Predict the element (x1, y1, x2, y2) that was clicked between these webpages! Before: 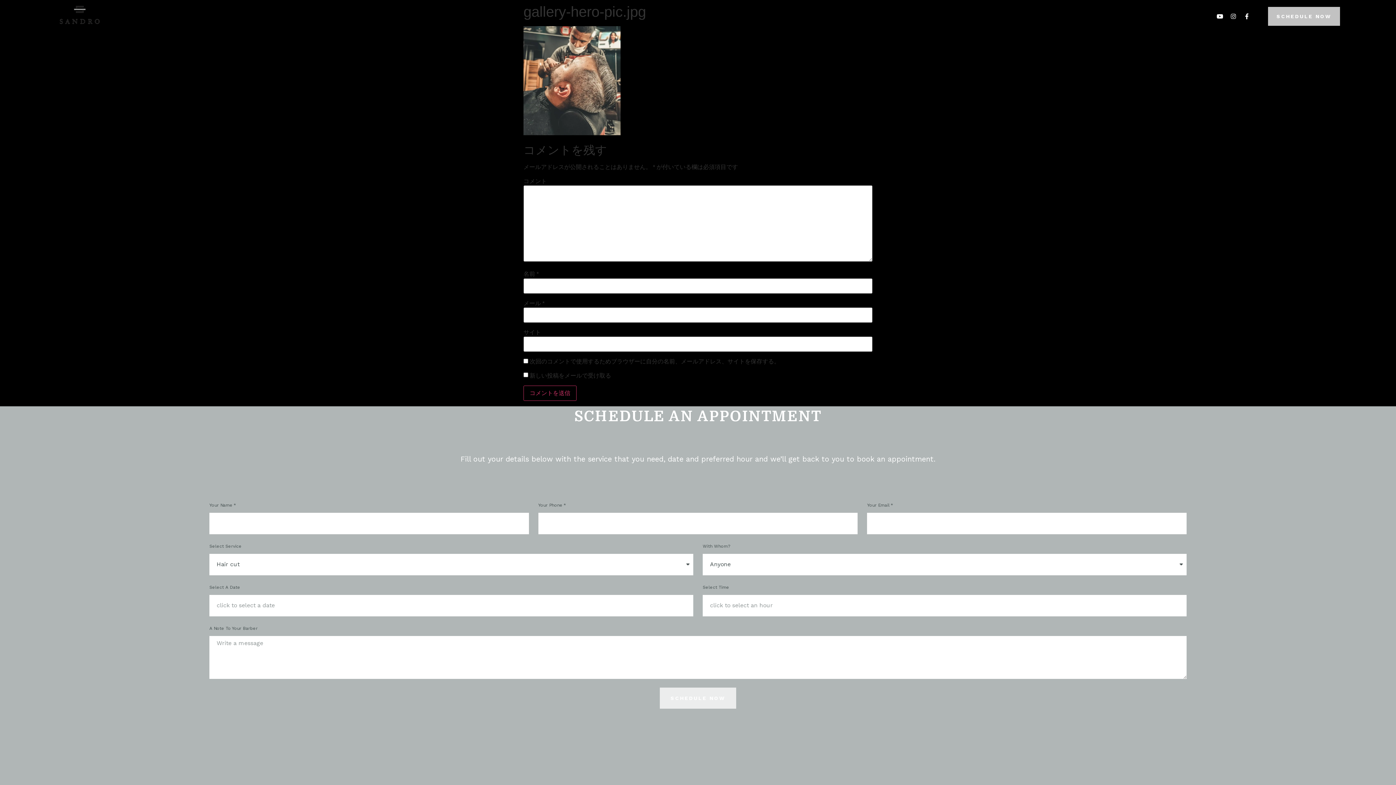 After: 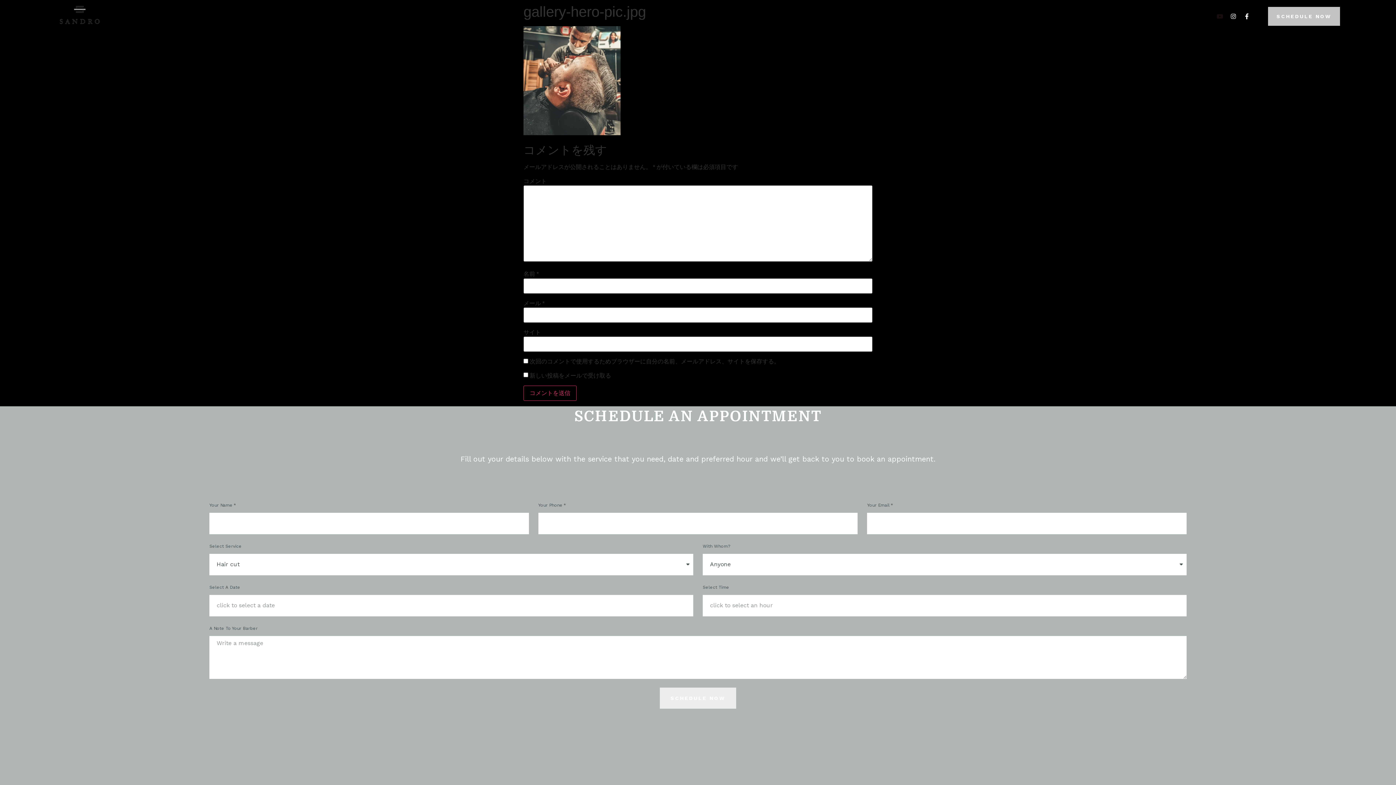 Action: label: Youtube bbox: (1214, 10, 1226, 22)